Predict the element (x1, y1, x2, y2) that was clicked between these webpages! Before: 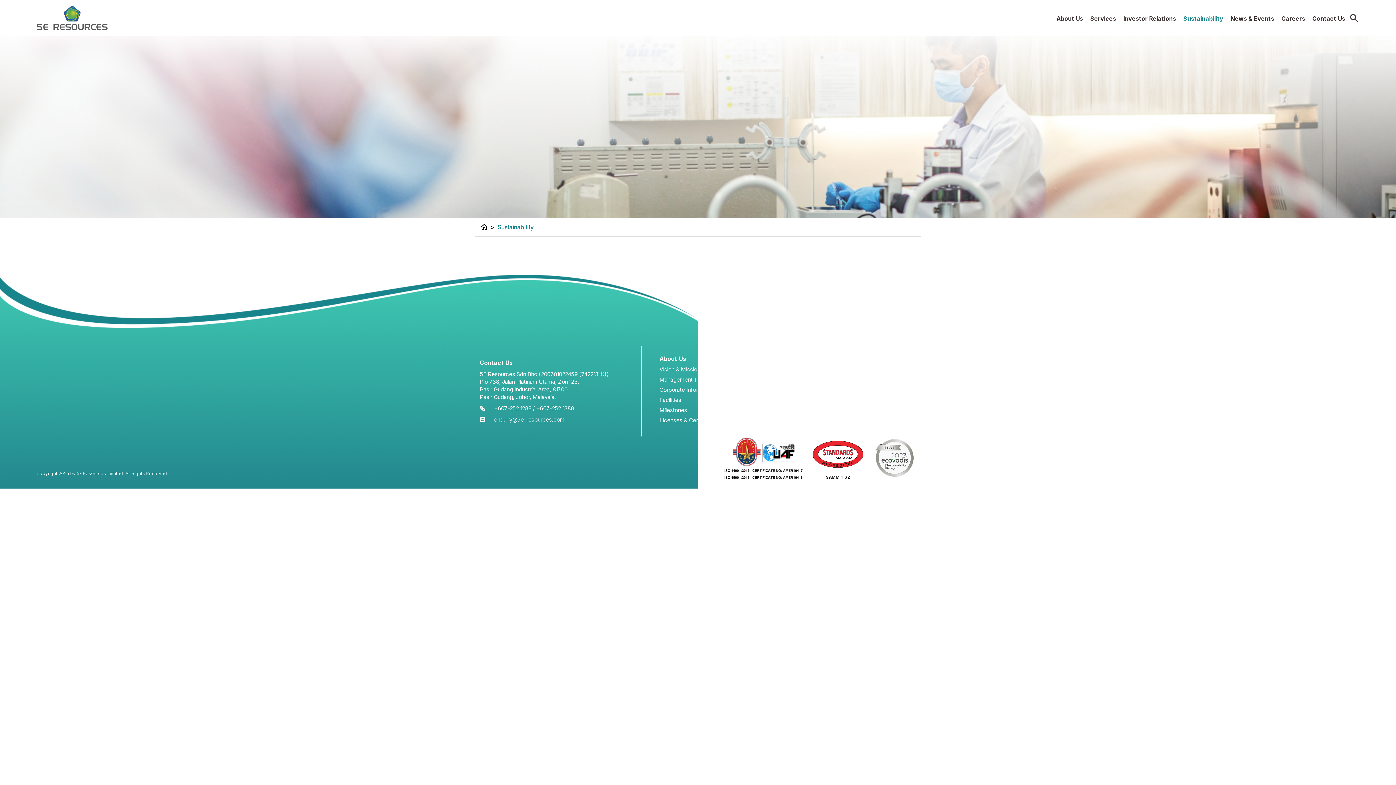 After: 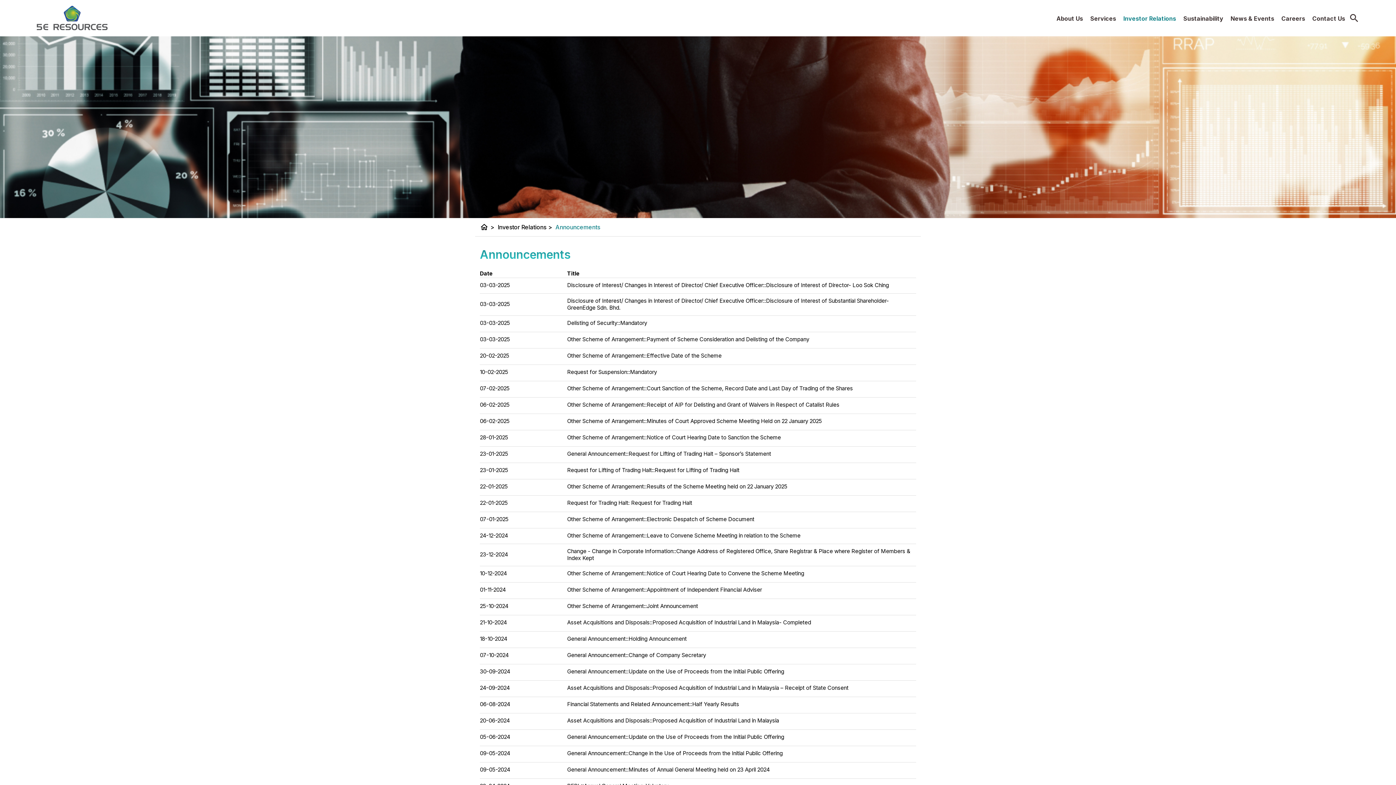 Action: label: Announcements bbox: (812, 366, 852, 373)